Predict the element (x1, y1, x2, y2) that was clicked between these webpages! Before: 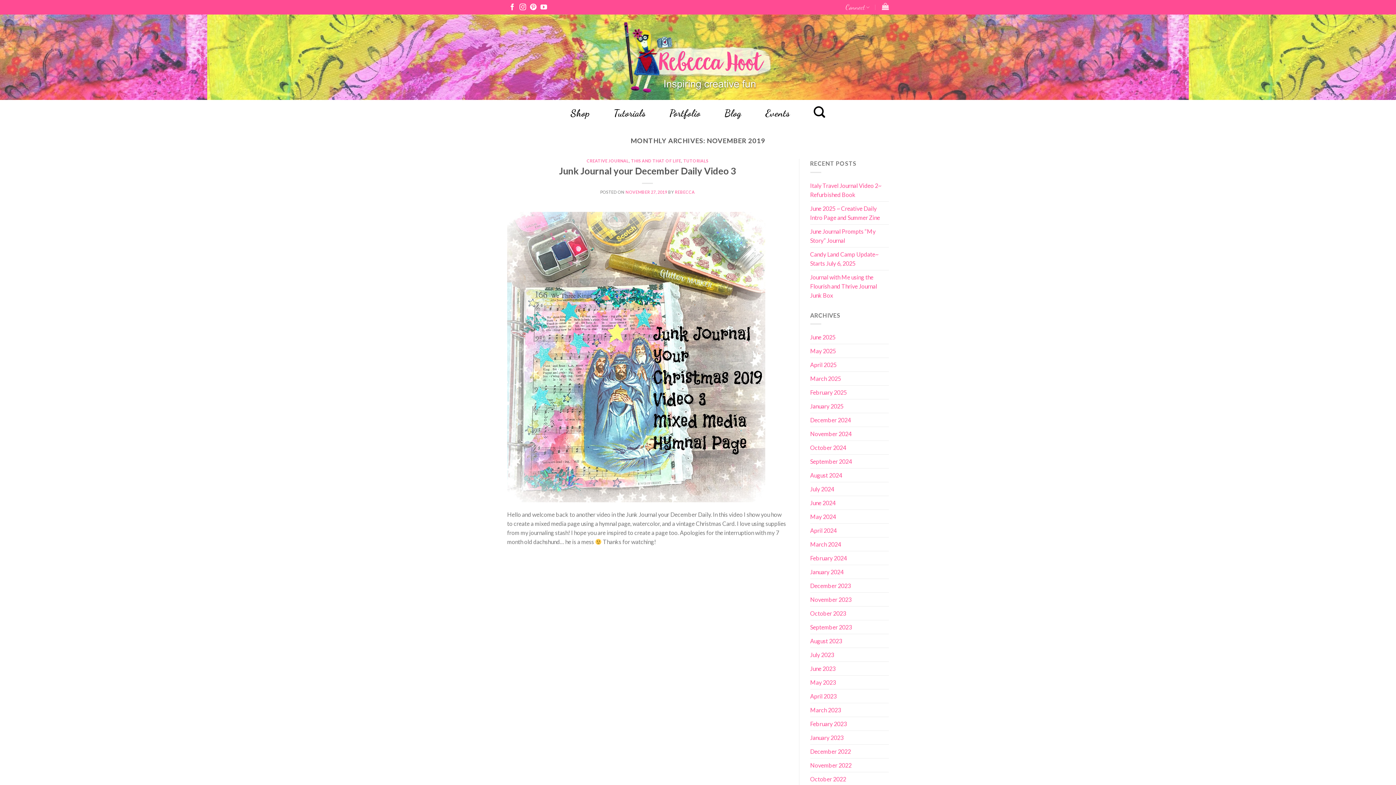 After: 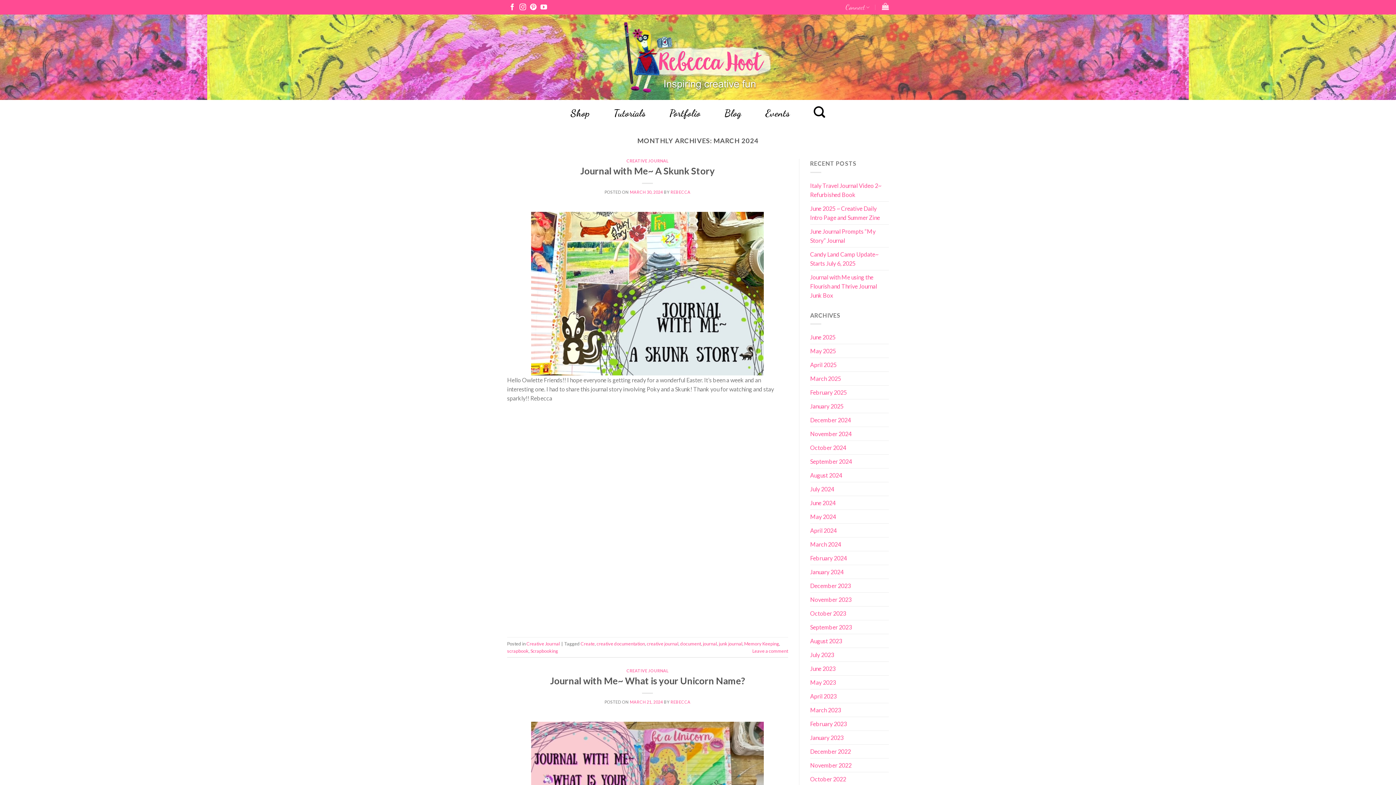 Action: bbox: (810, 537, 841, 551) label: March 2024